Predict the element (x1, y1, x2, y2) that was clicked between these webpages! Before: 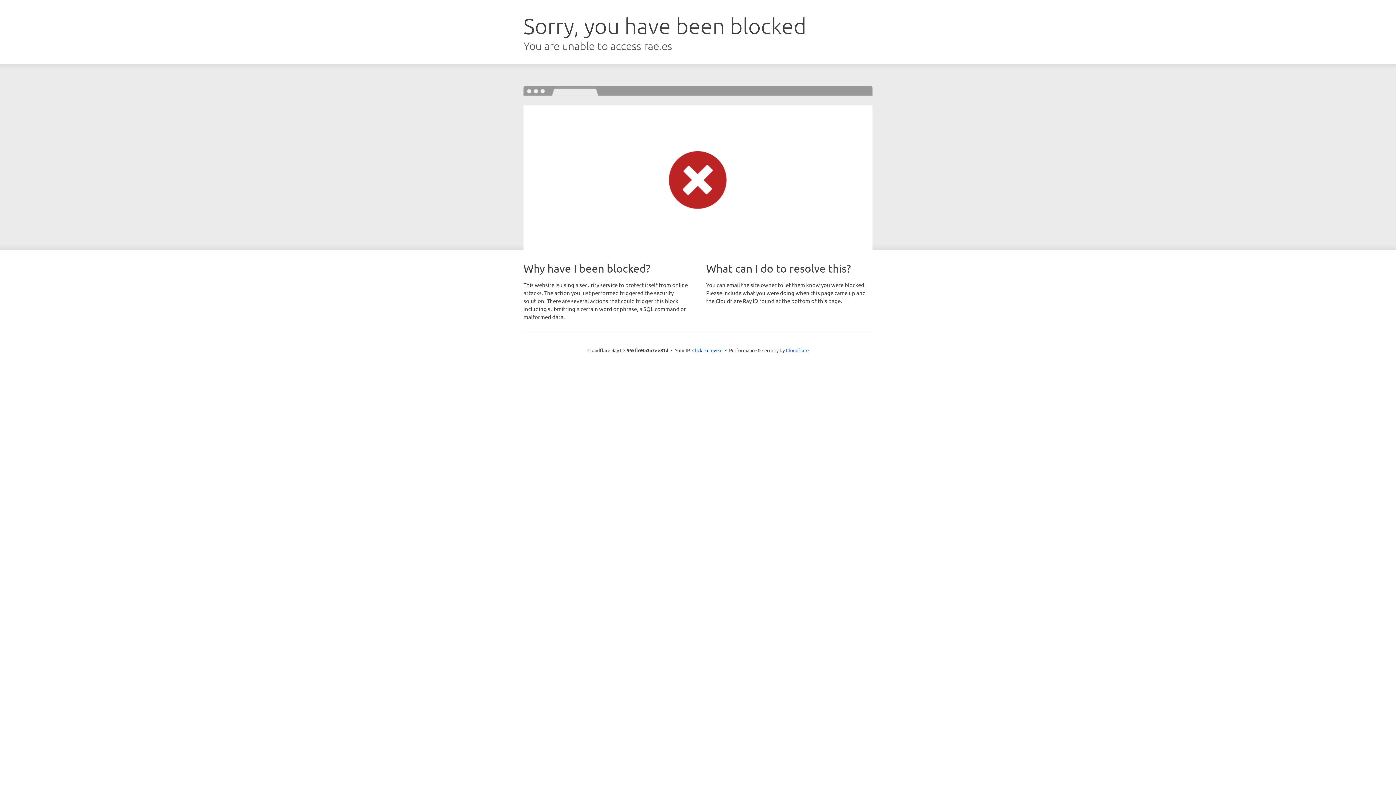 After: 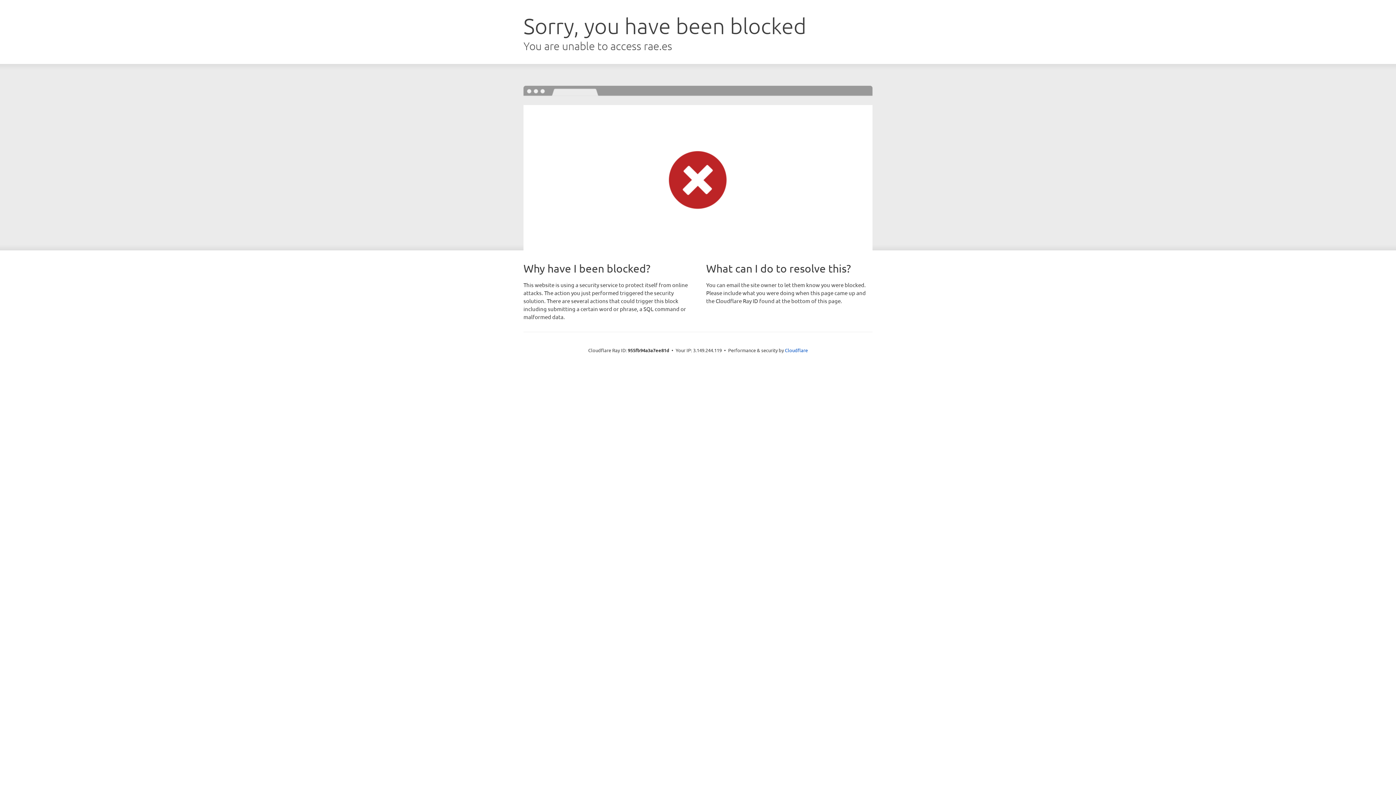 Action: label: Click to reveal bbox: (692, 346, 722, 353)